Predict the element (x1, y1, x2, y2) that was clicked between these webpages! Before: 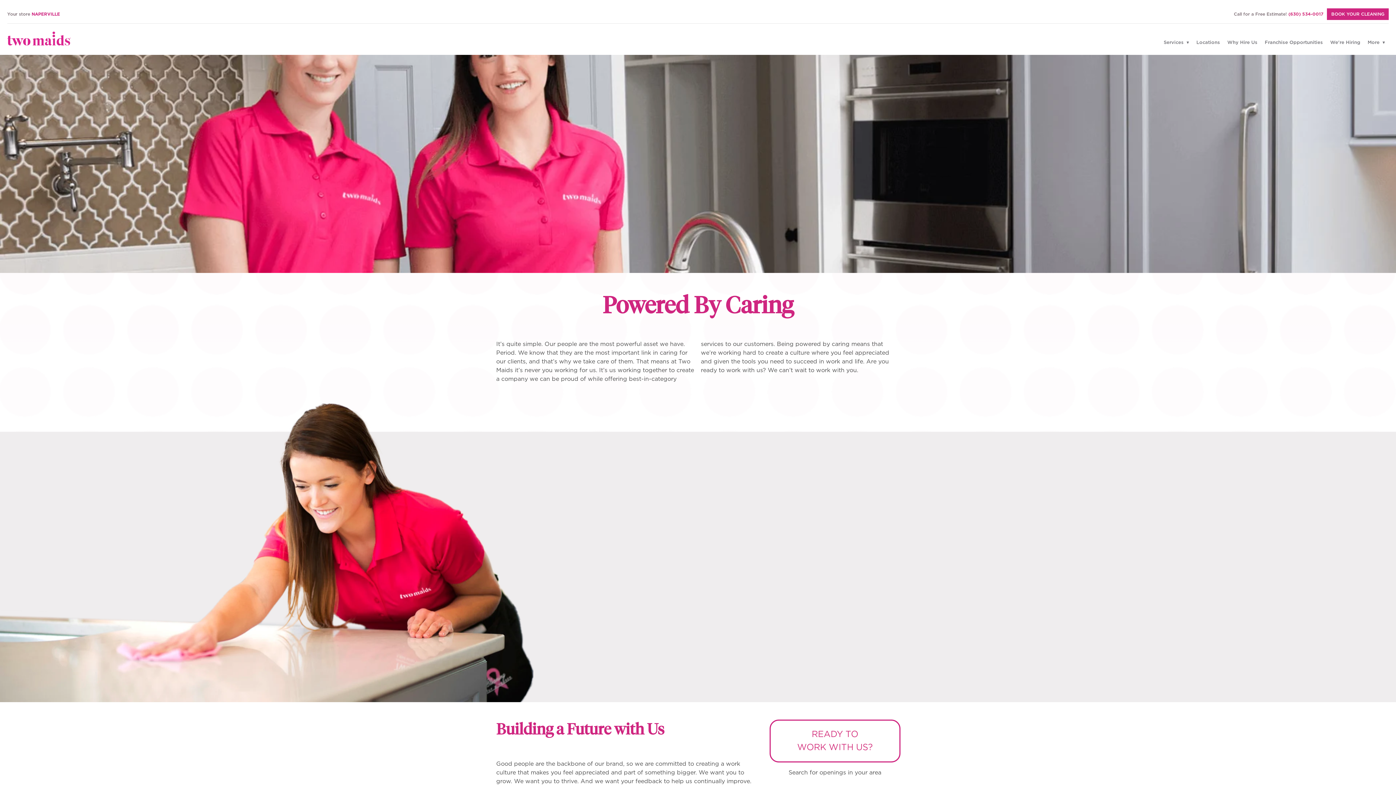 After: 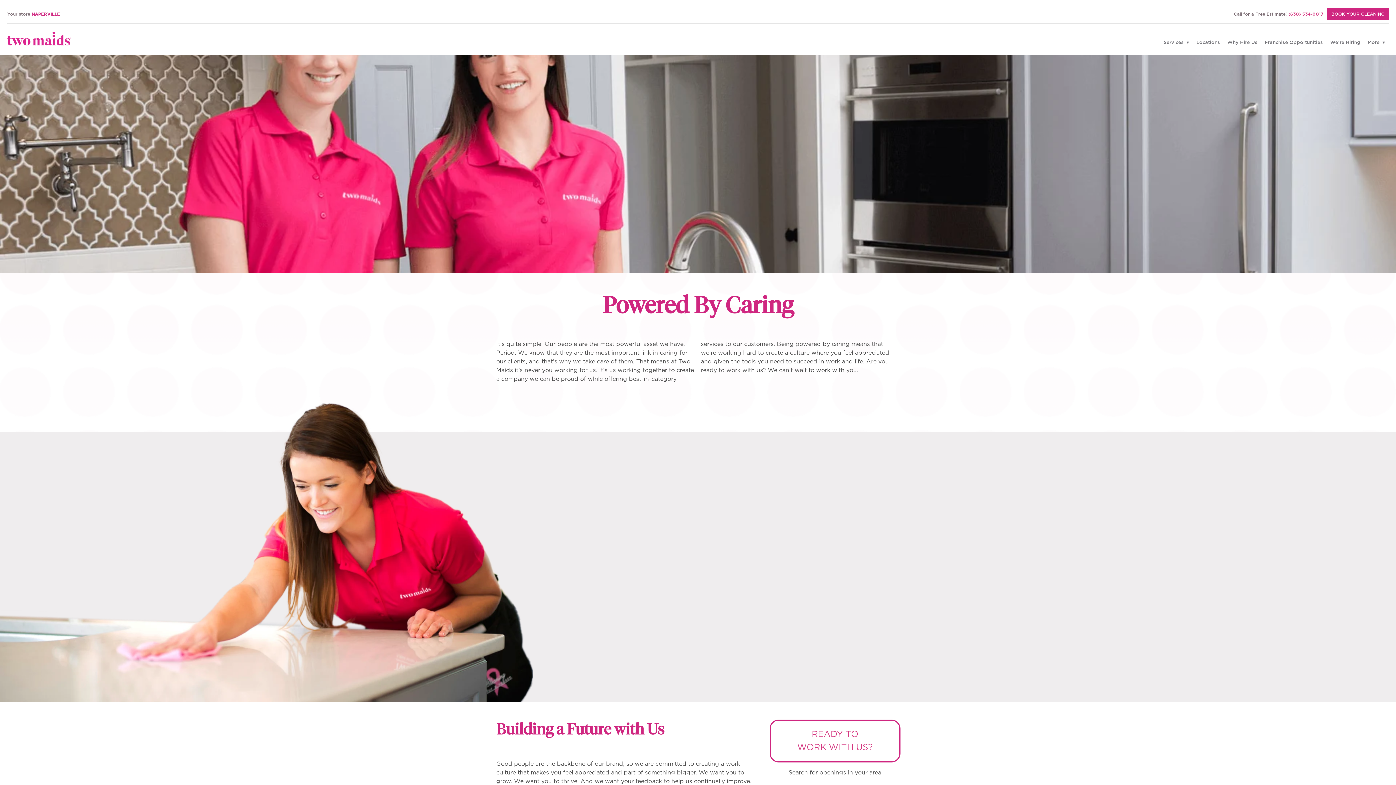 Action: label: (630) 534-0017 bbox: (1288, 12, 1323, 16)